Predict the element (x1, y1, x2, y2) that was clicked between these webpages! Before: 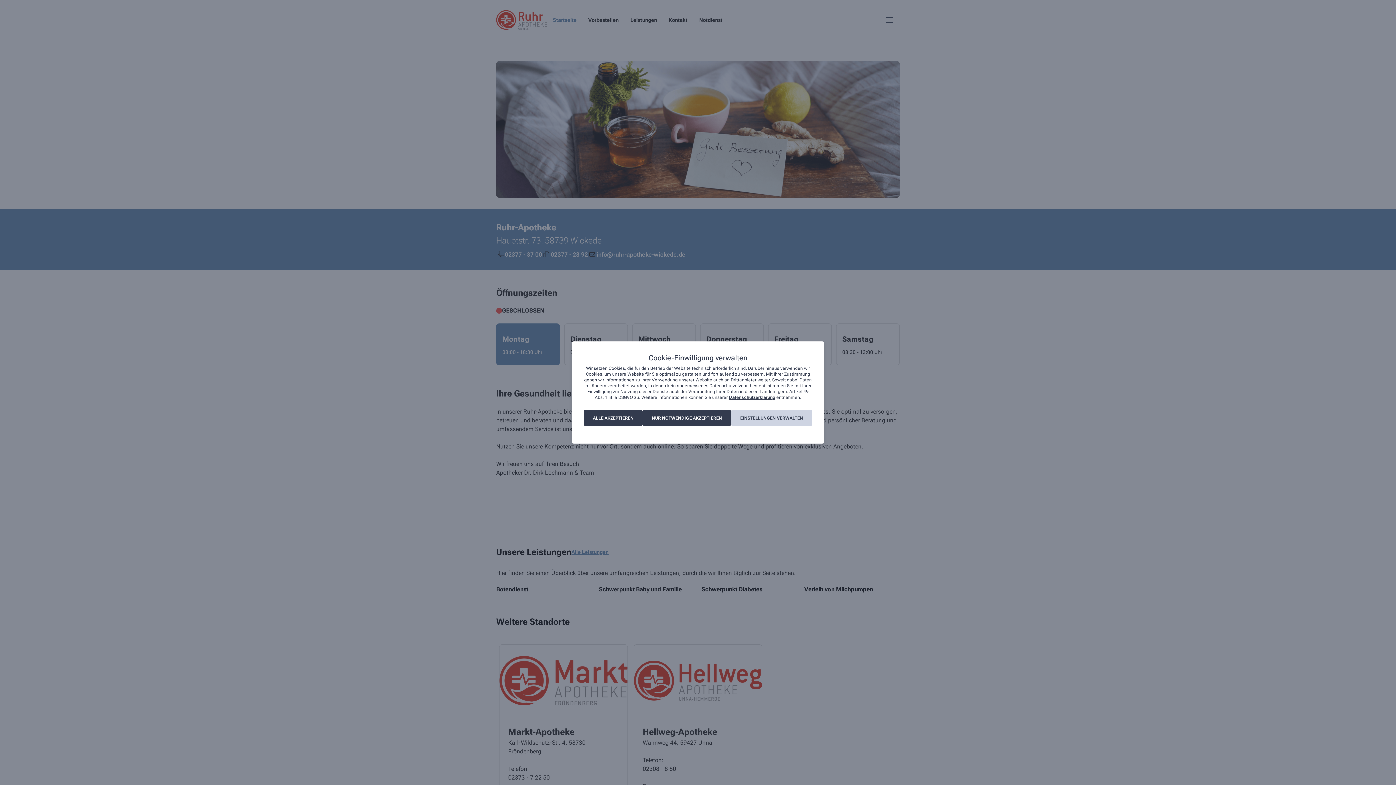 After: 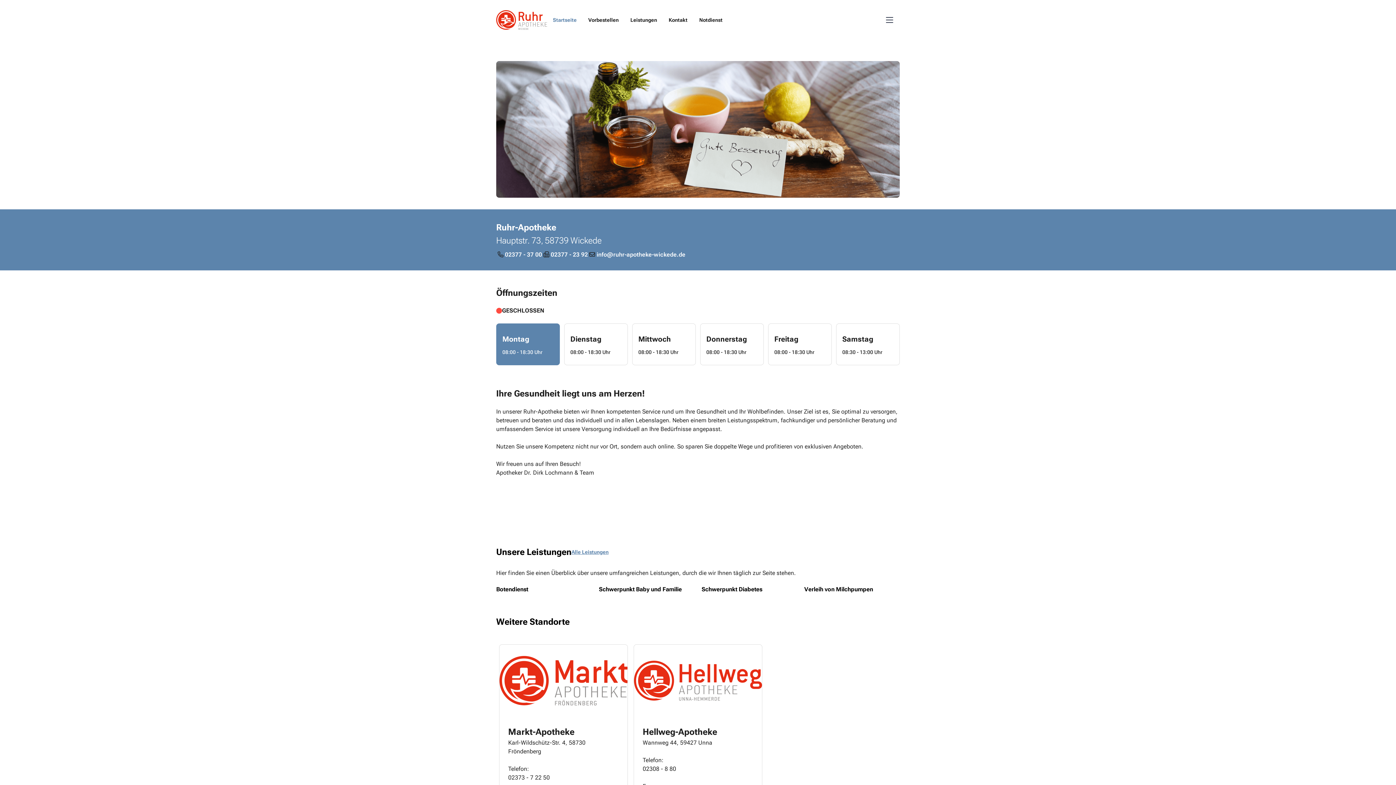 Action: bbox: (584, 410, 642, 426) label: ALLE AKZEPTIEREN